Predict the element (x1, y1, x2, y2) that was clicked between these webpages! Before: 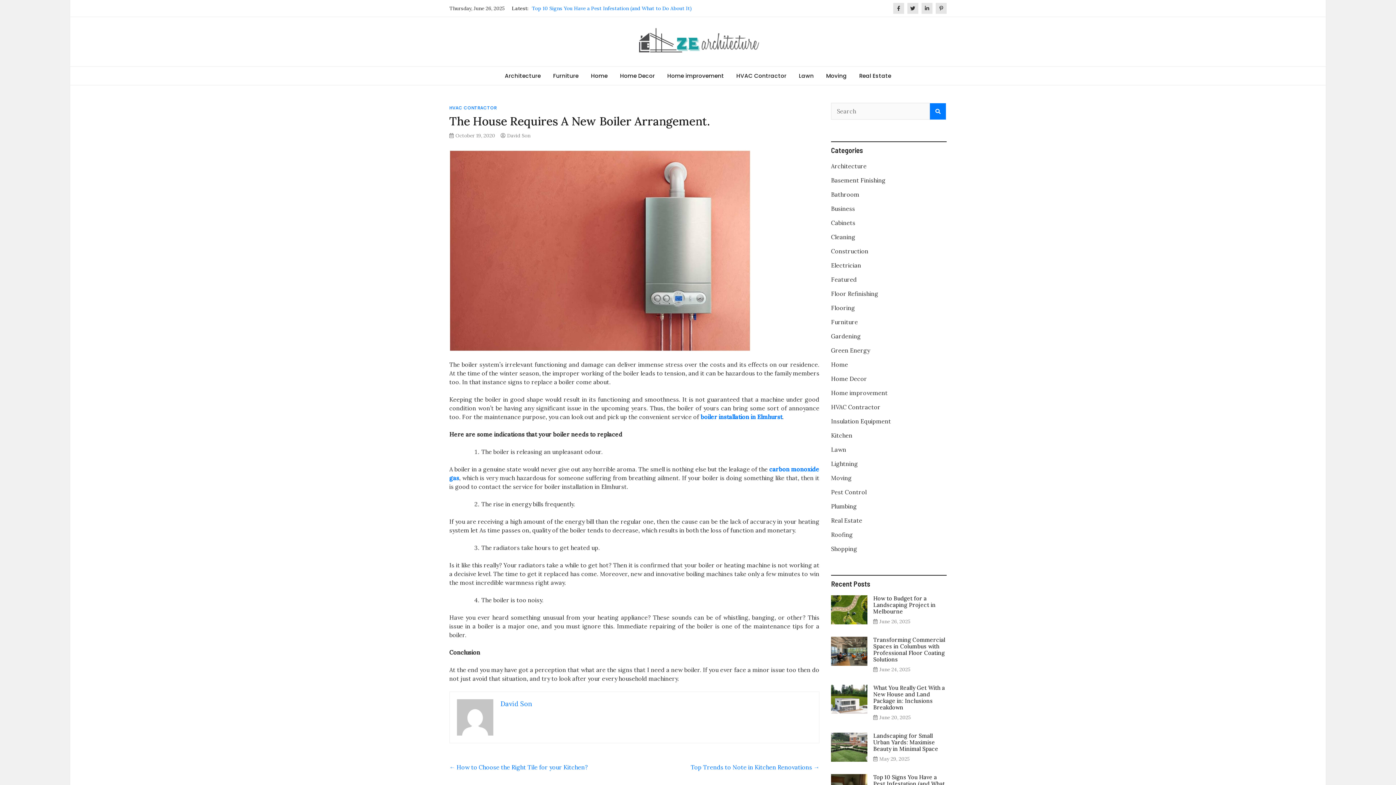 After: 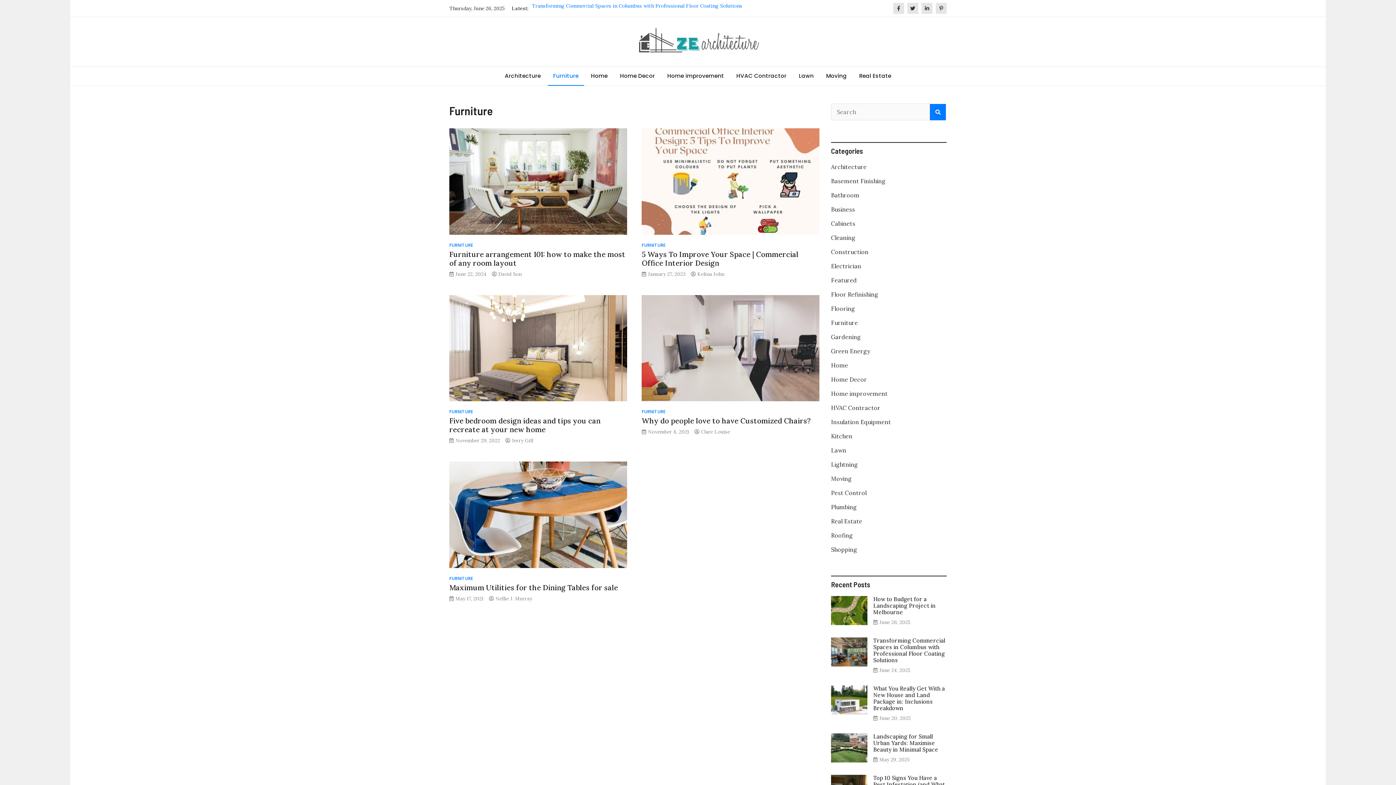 Action: bbox: (547, 66, 584, 85) label: Furniture